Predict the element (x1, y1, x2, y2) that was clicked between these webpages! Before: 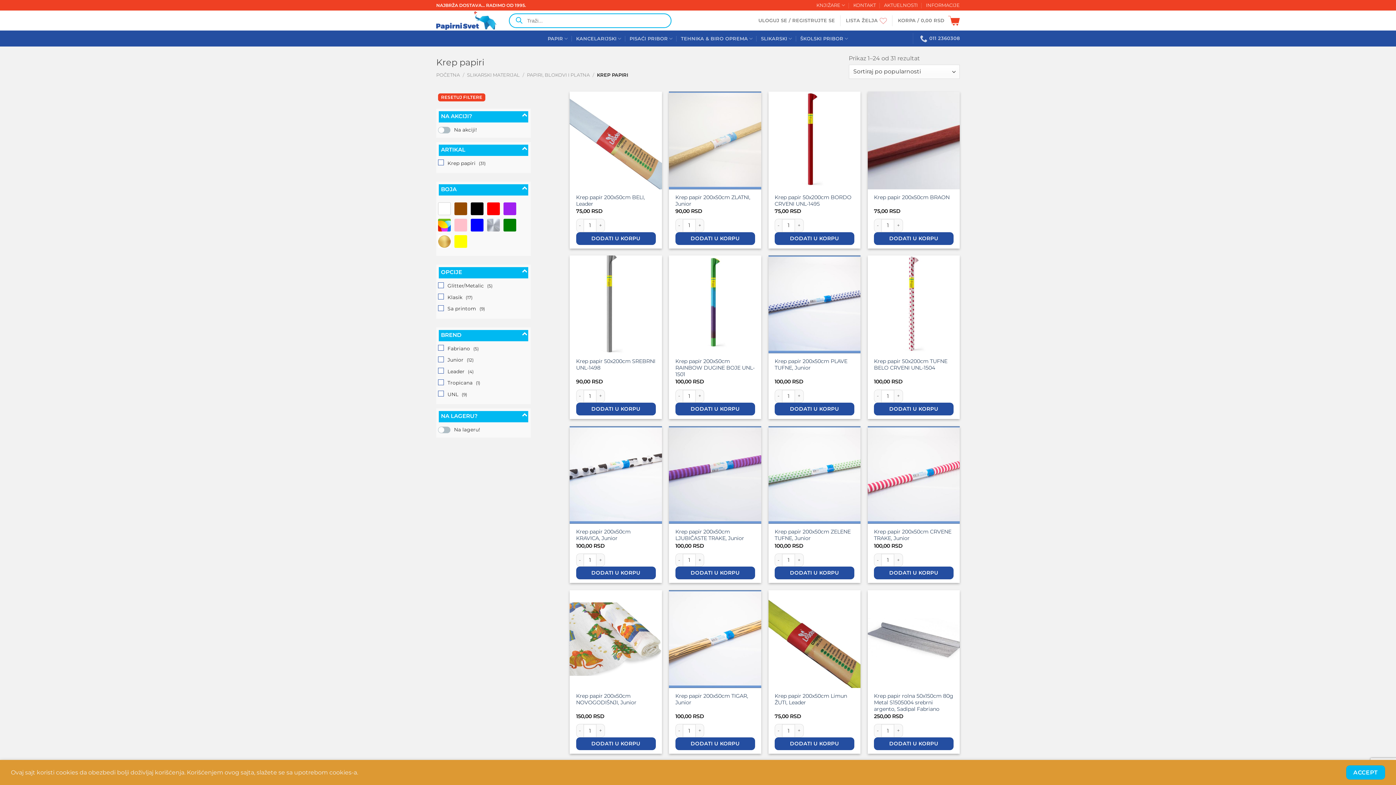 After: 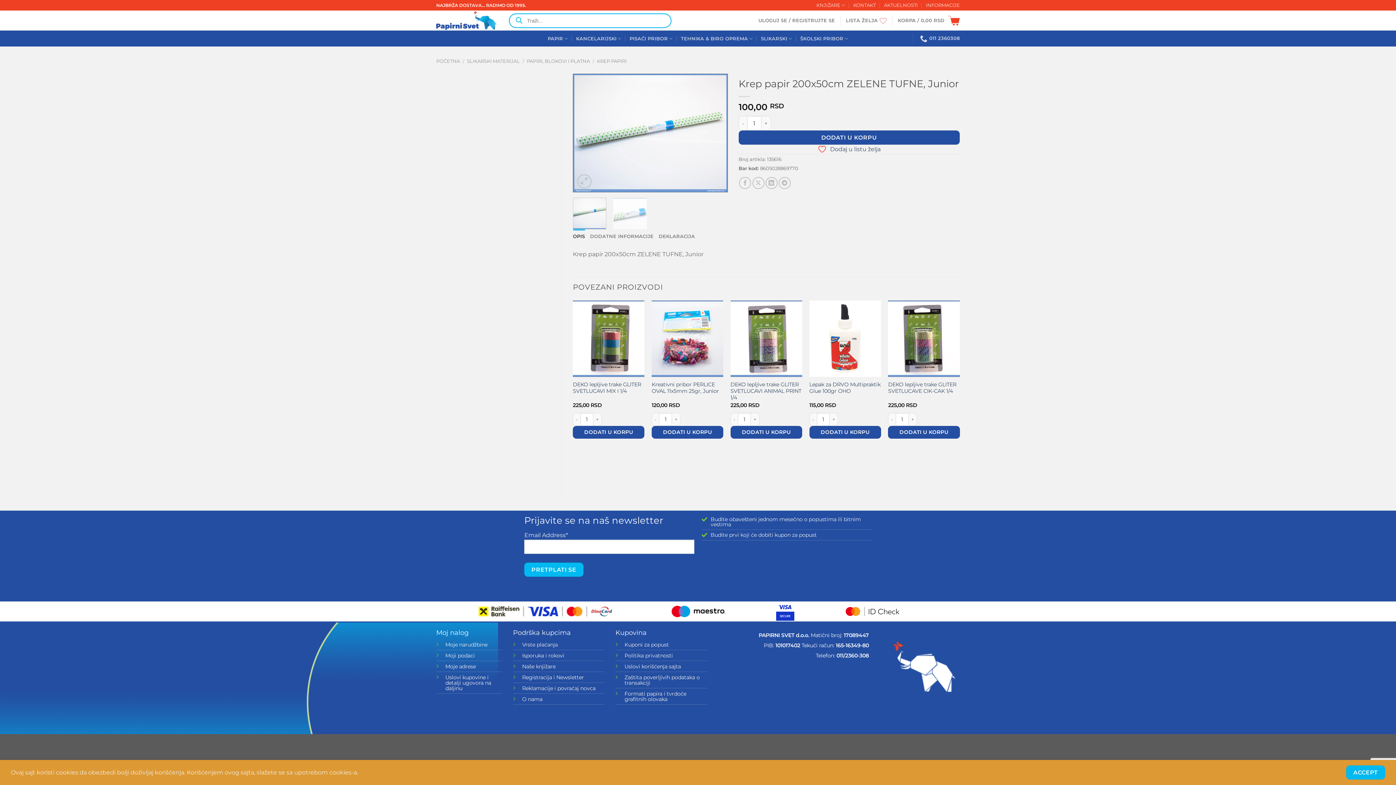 Action: bbox: (774, 528, 854, 541) label: Krep papir 200x50cm ZELENE TUFNE, Junior